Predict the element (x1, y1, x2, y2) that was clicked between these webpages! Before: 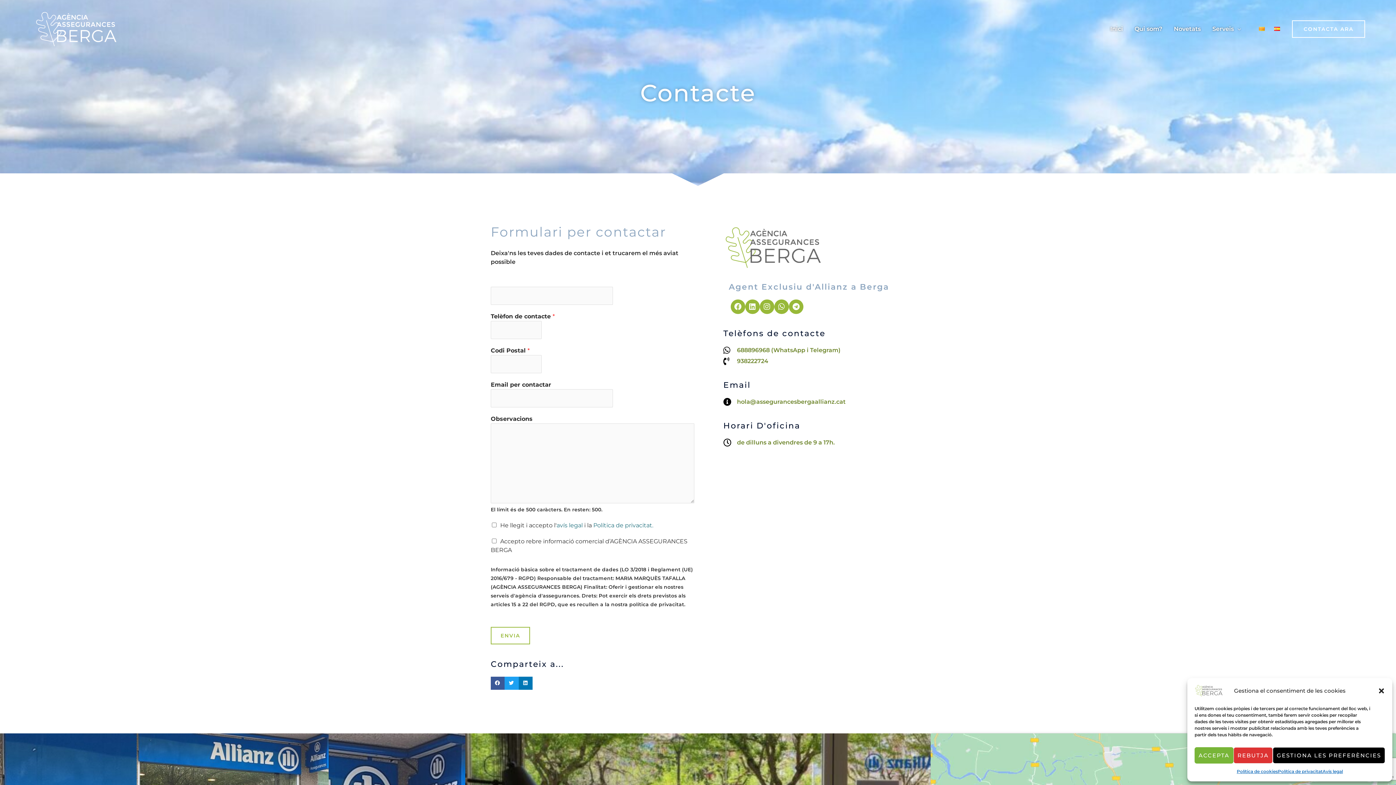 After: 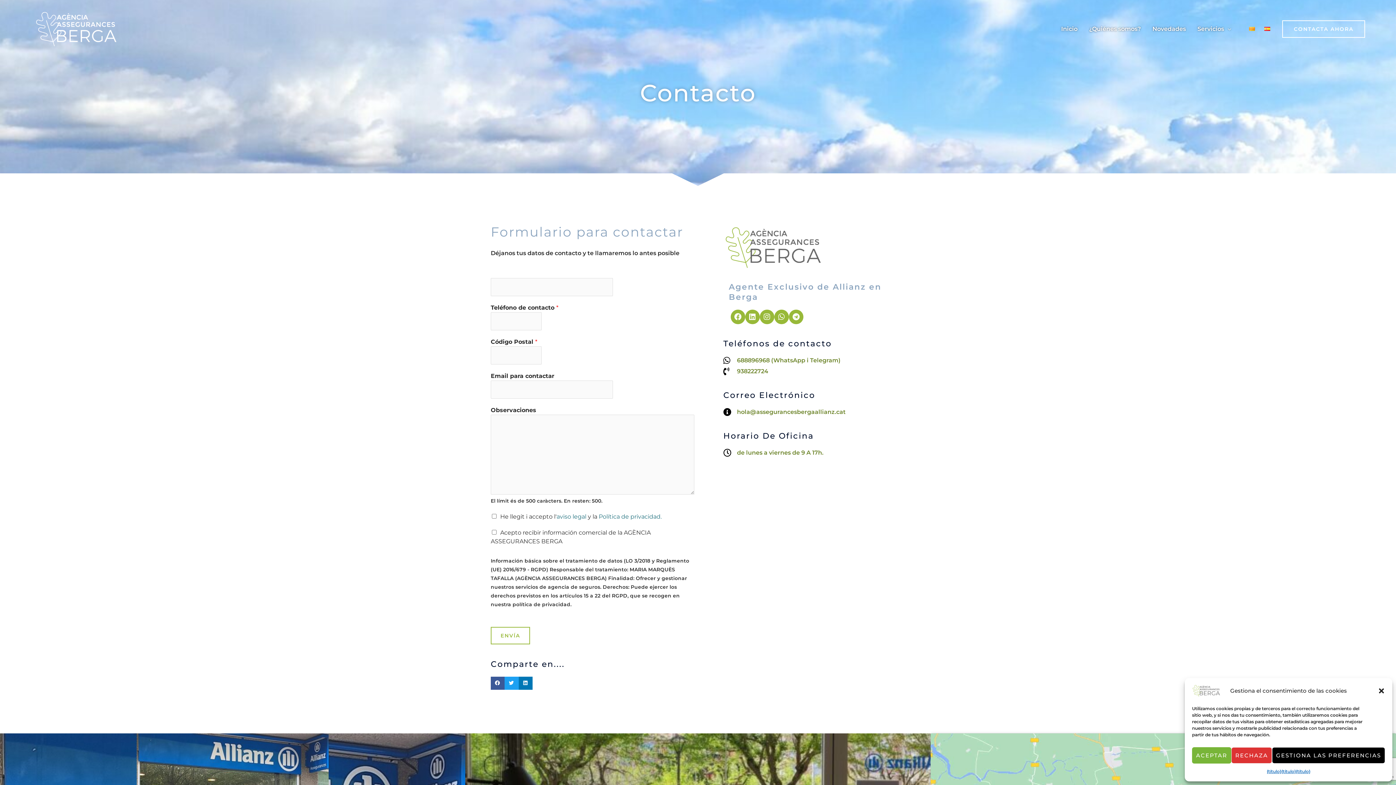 Action: bbox: (1269, 29, 1285, 36)